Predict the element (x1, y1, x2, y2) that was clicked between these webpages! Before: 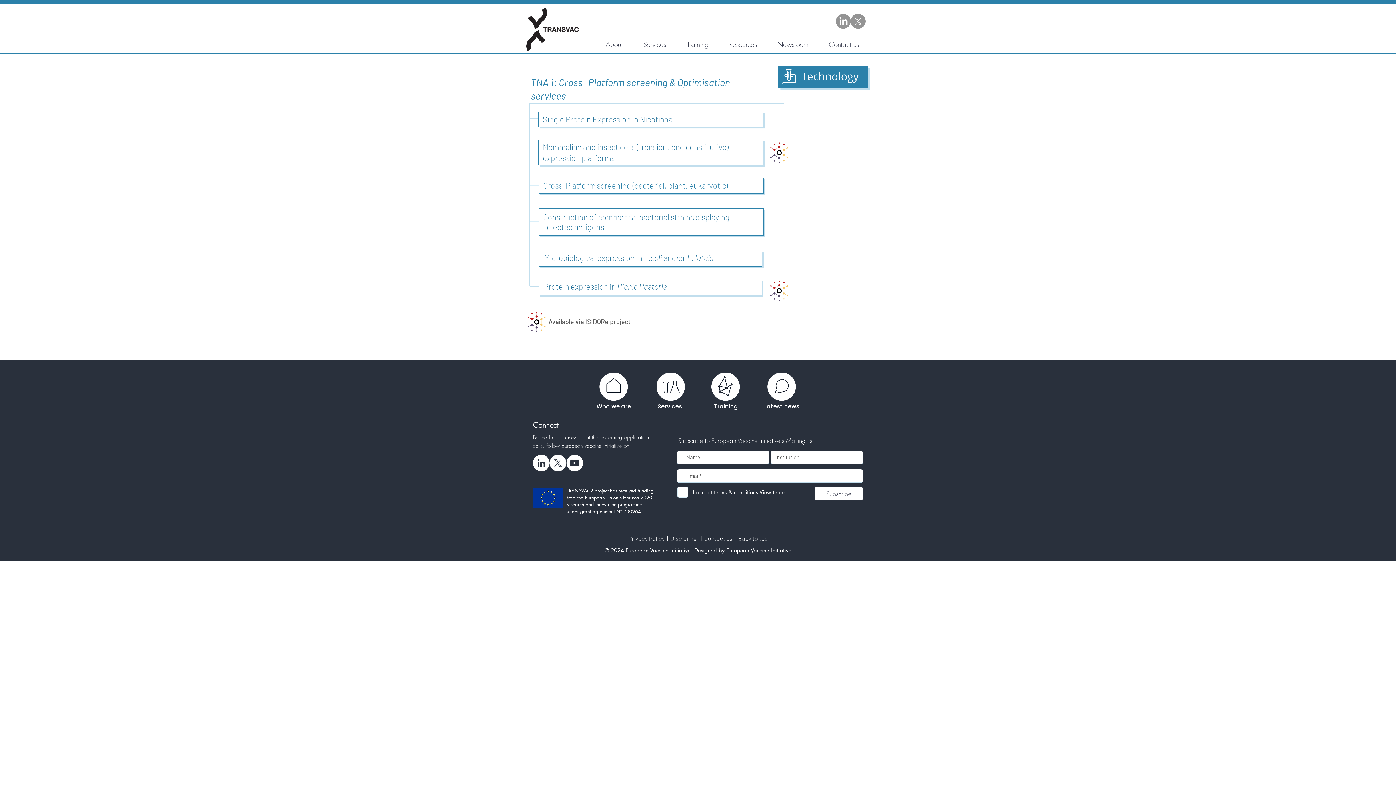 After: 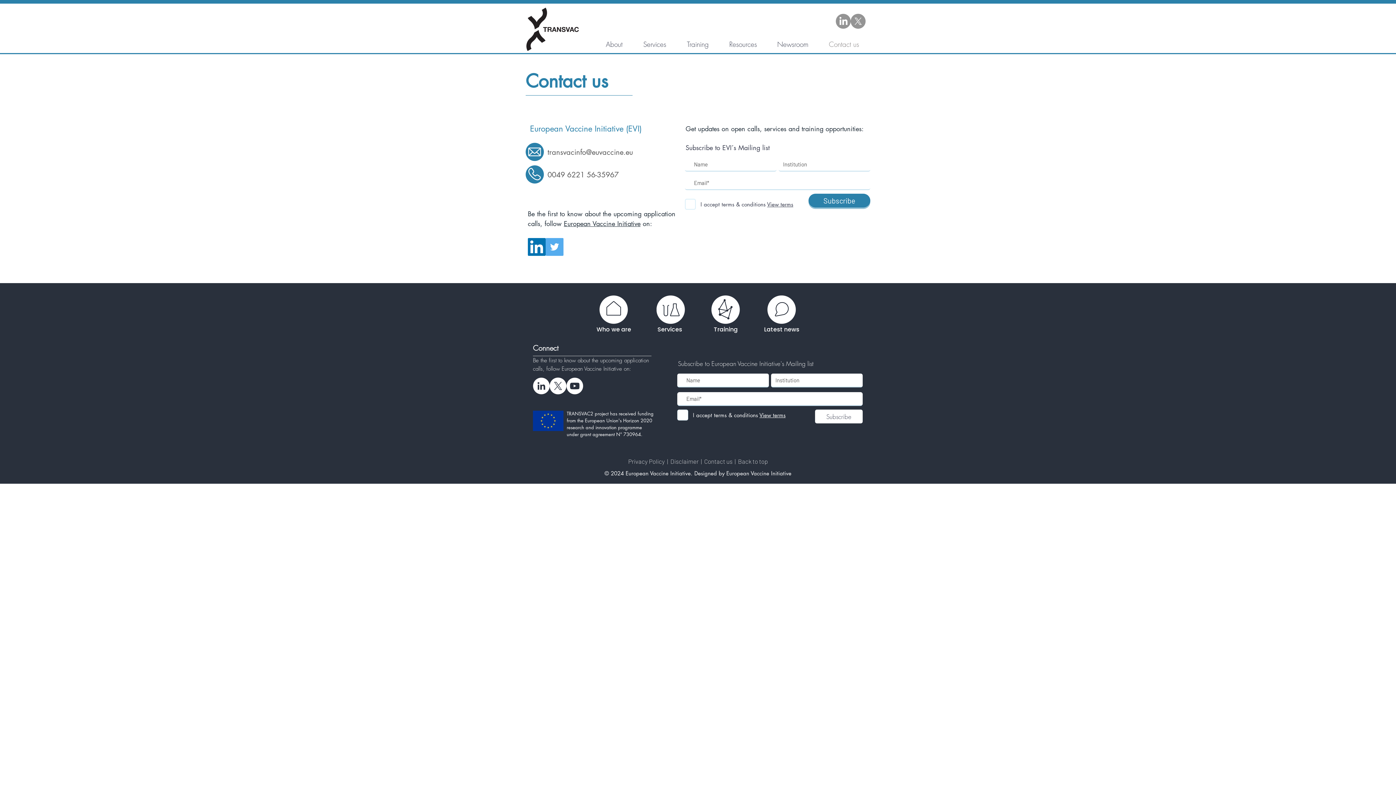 Action: label: Contact us  bbox: (704, 534, 733, 542)